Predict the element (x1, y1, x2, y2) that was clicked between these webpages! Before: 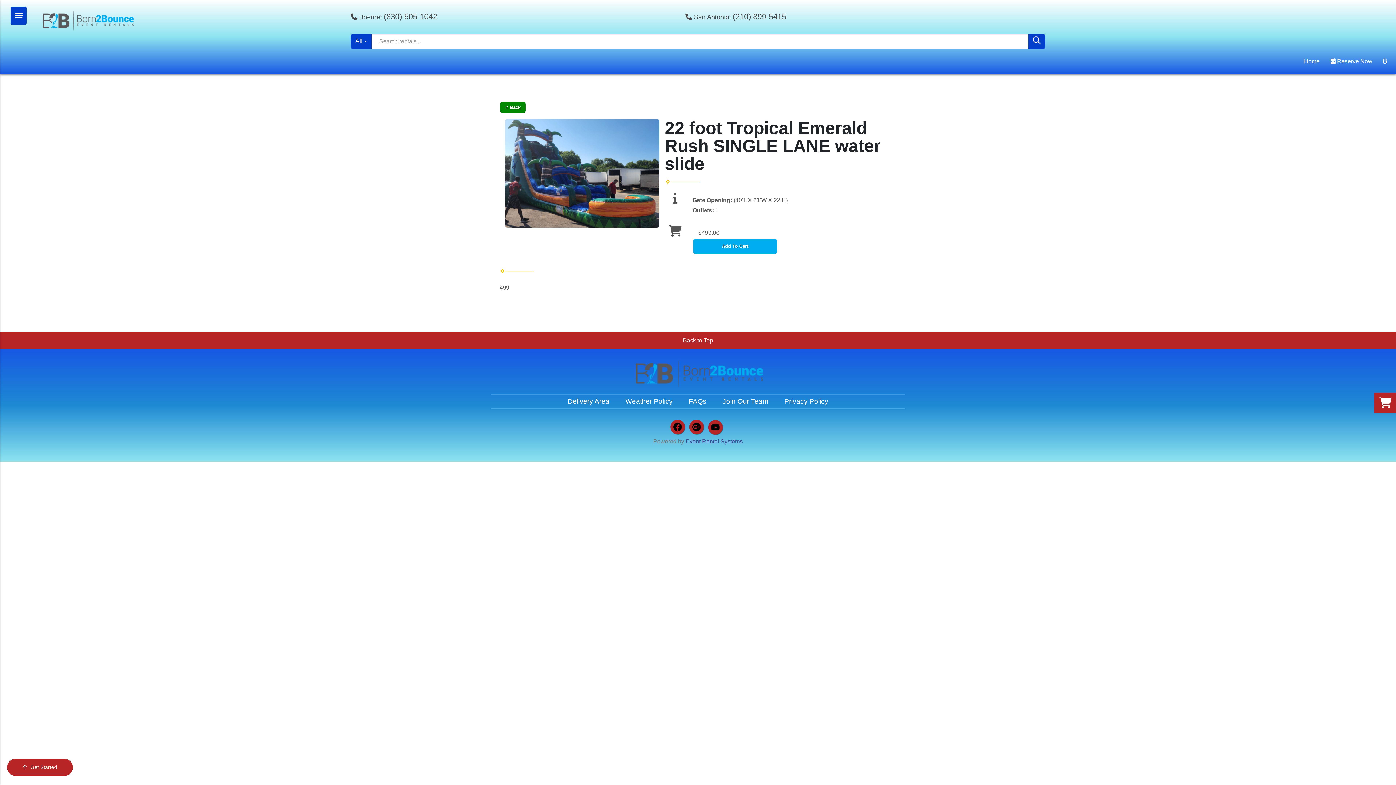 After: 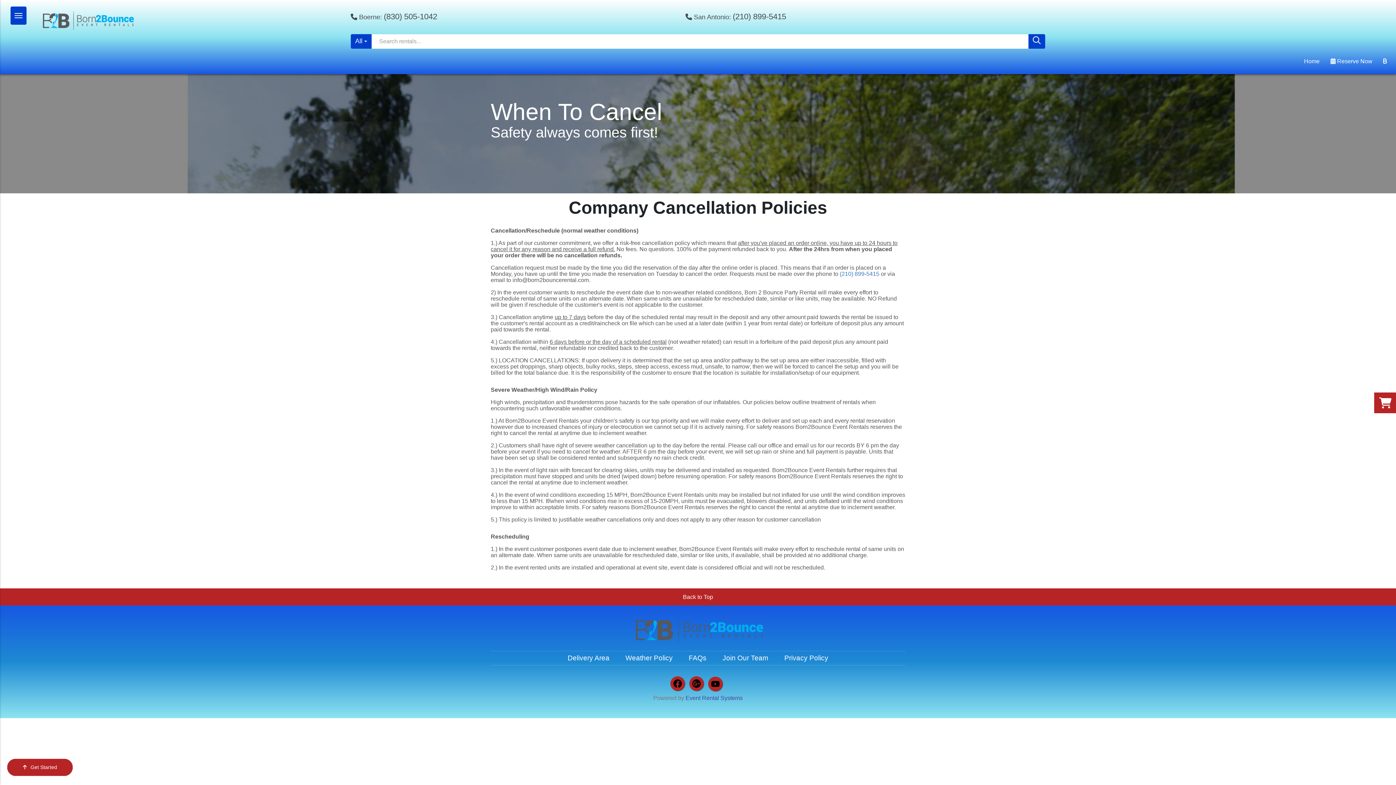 Action: bbox: (625, 397, 672, 405) label: Weather Policy